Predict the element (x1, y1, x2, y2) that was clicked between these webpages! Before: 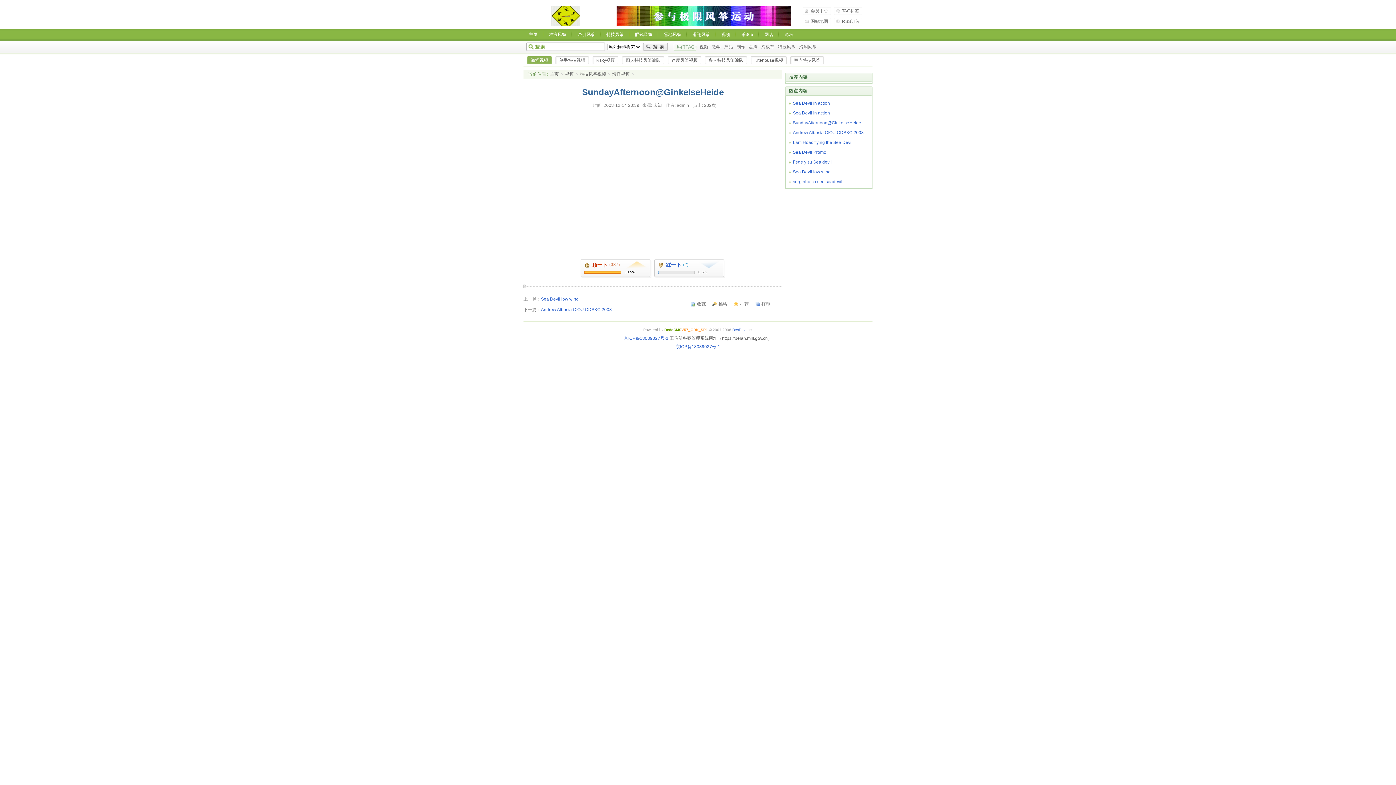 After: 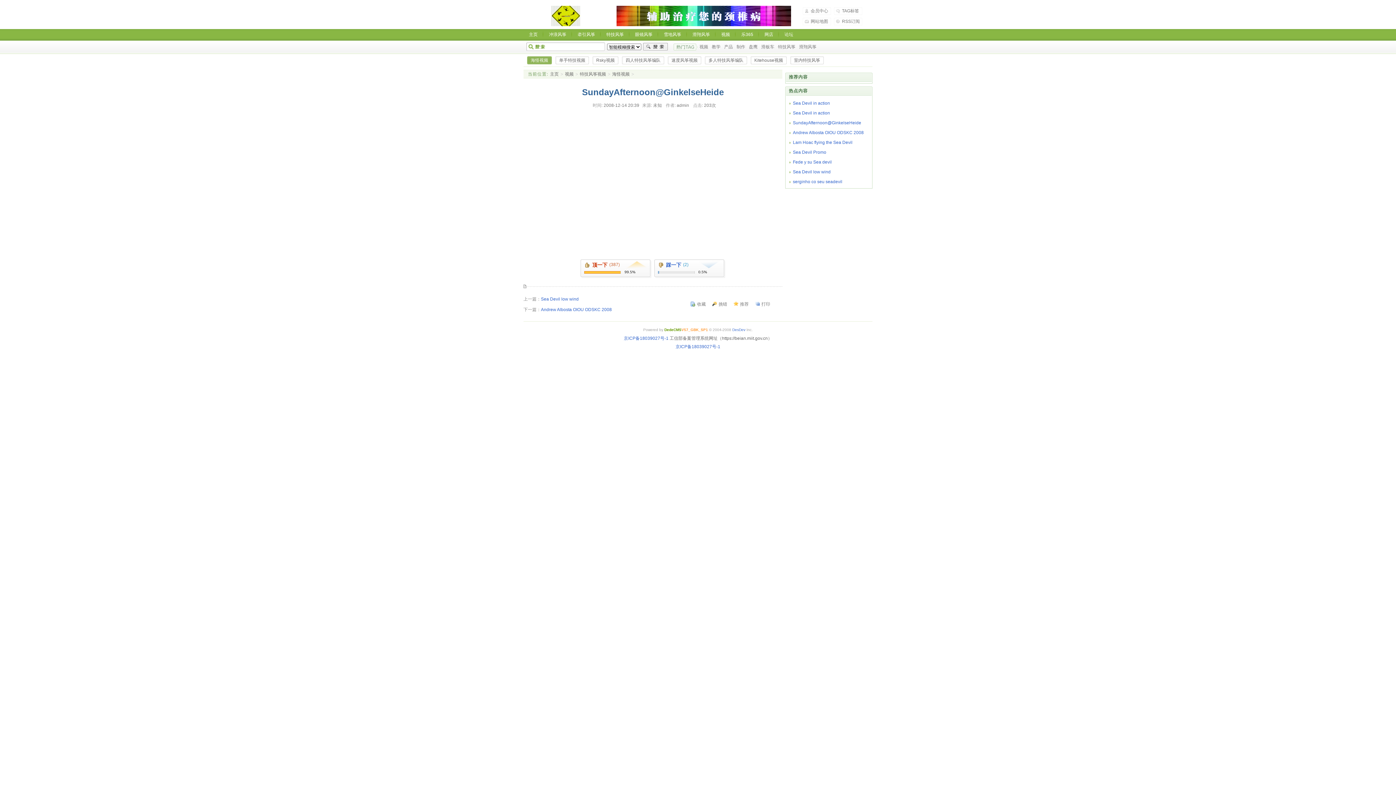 Action: bbox: (643, 42, 668, 50) label: 搜索